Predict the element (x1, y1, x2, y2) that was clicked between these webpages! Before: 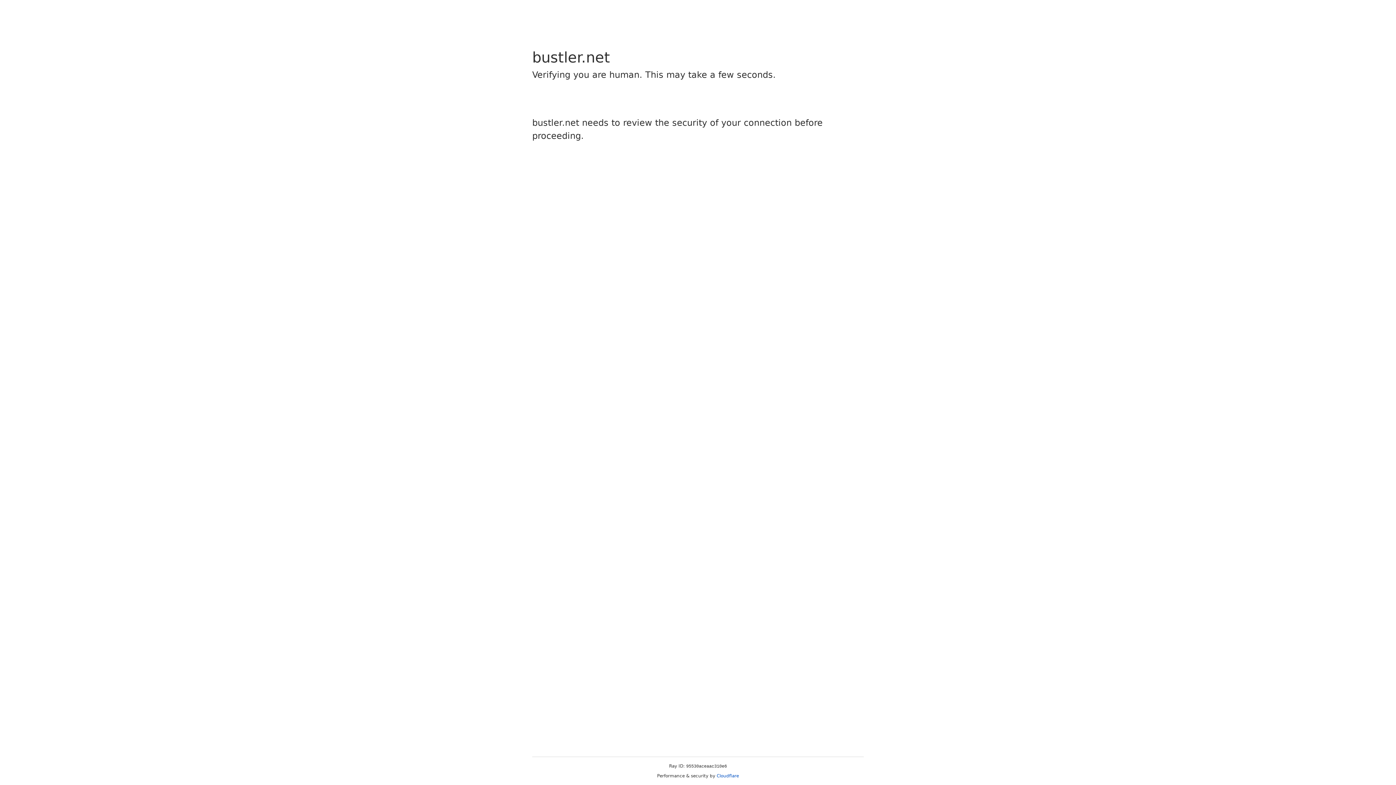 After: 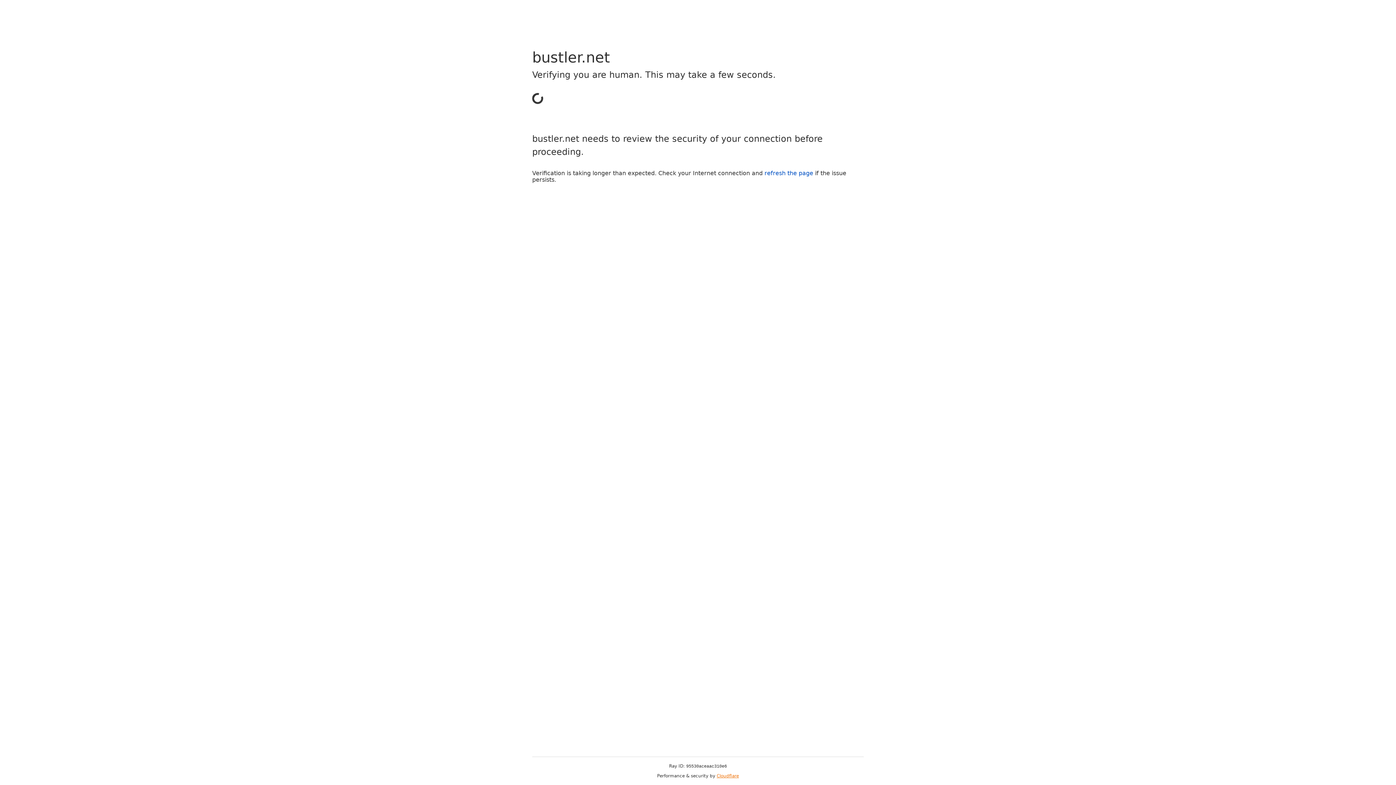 Action: label: Cloudflare bbox: (716, 773, 739, 778)